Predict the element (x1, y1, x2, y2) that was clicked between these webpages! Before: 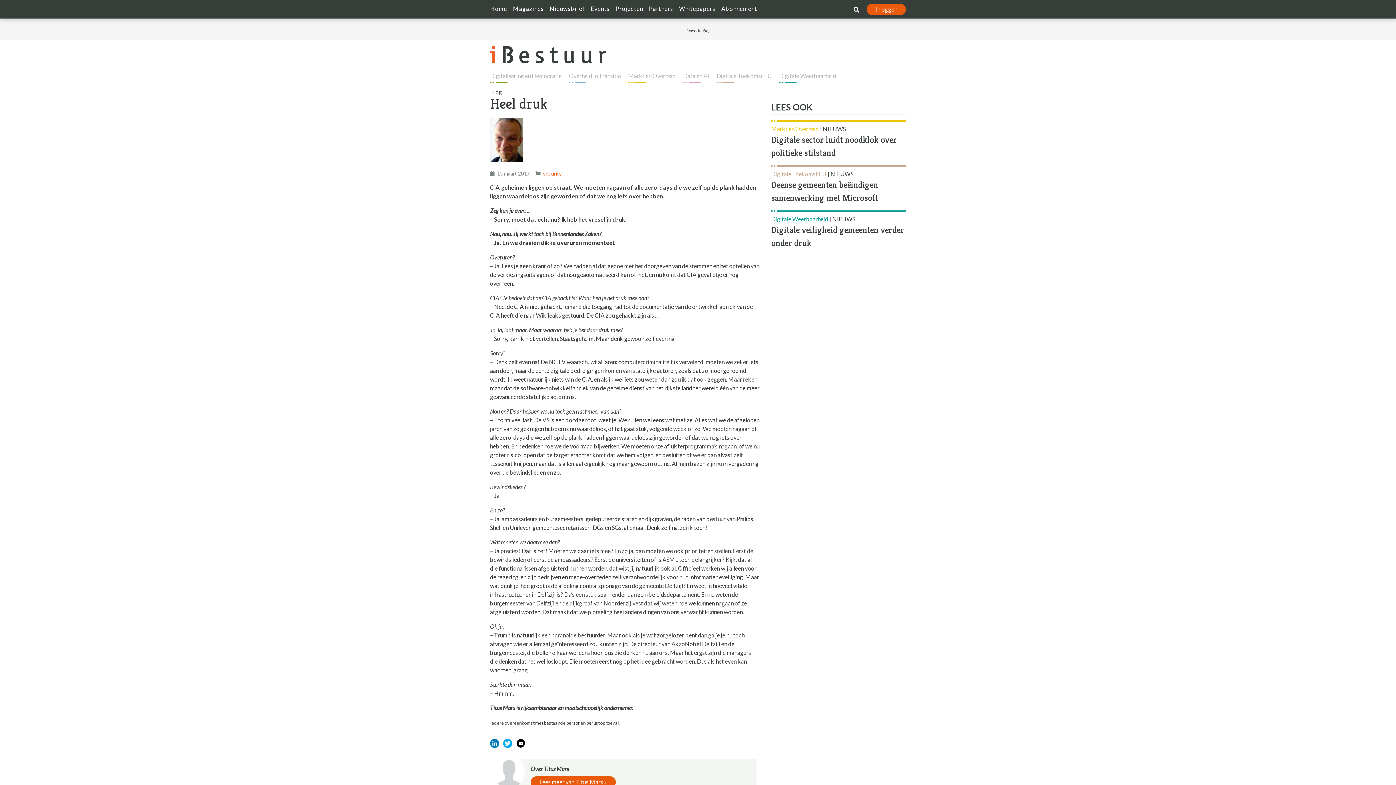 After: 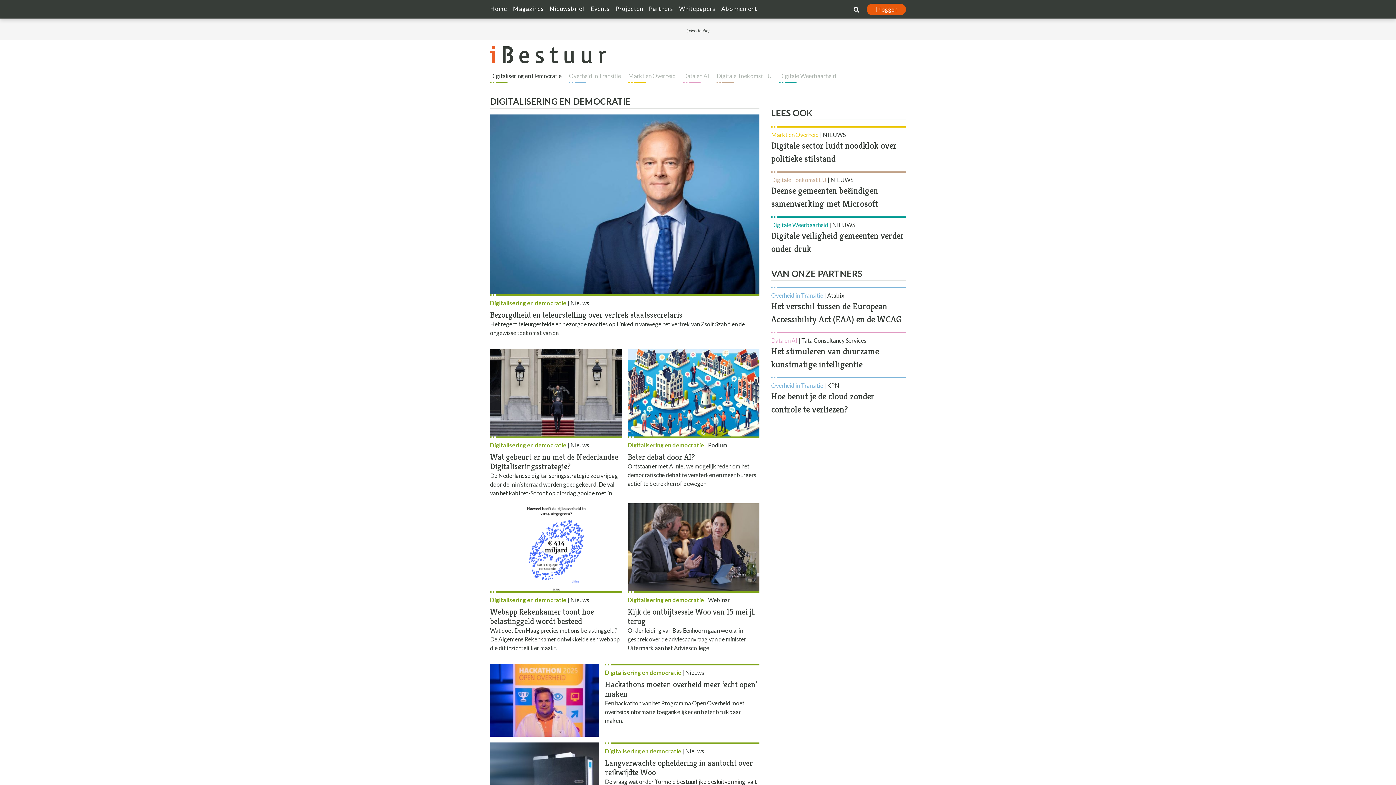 Action: bbox: (490, 72, 561, 83) label: Digitalisering en Democratie